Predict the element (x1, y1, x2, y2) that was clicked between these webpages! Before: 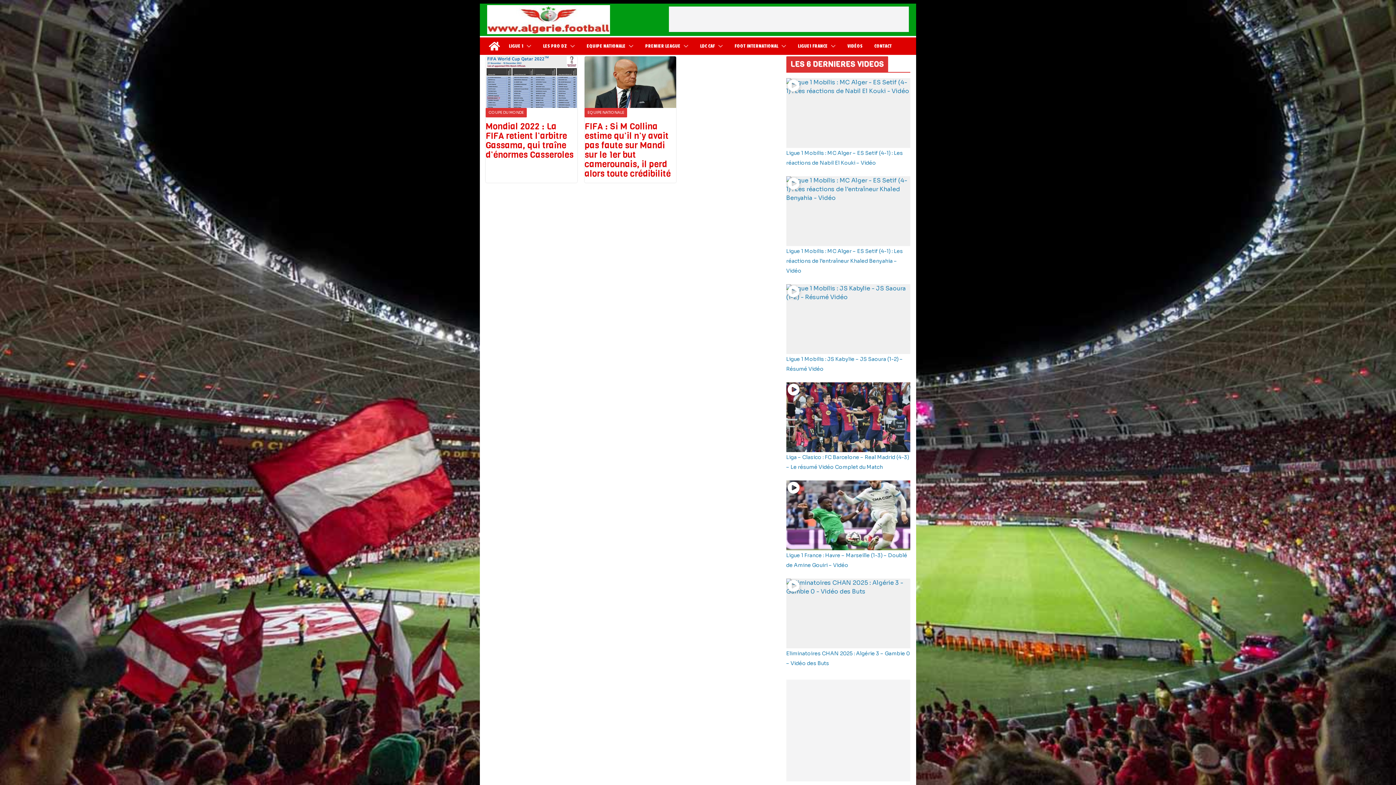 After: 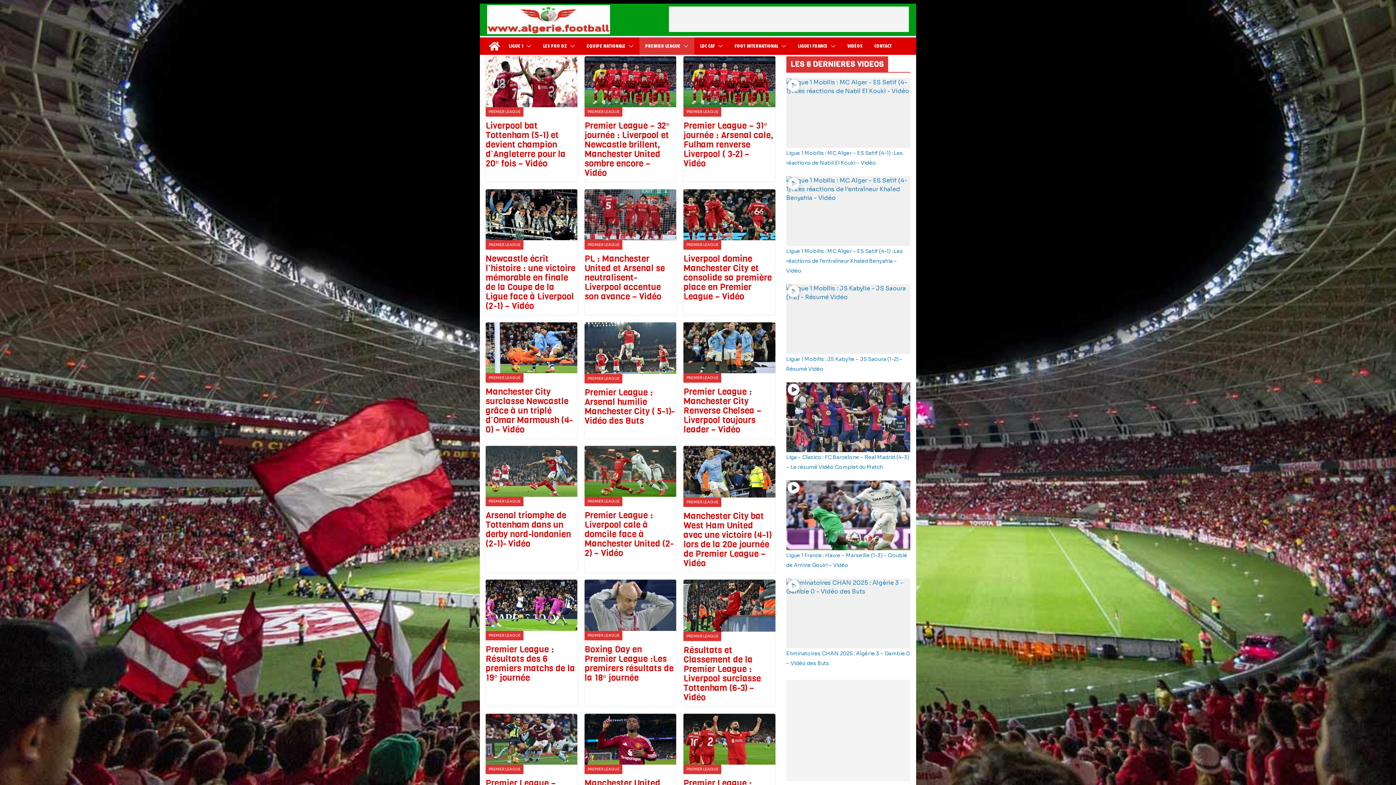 Action: label: PREMIER LEAGUE bbox: (645, 41, 680, 51)